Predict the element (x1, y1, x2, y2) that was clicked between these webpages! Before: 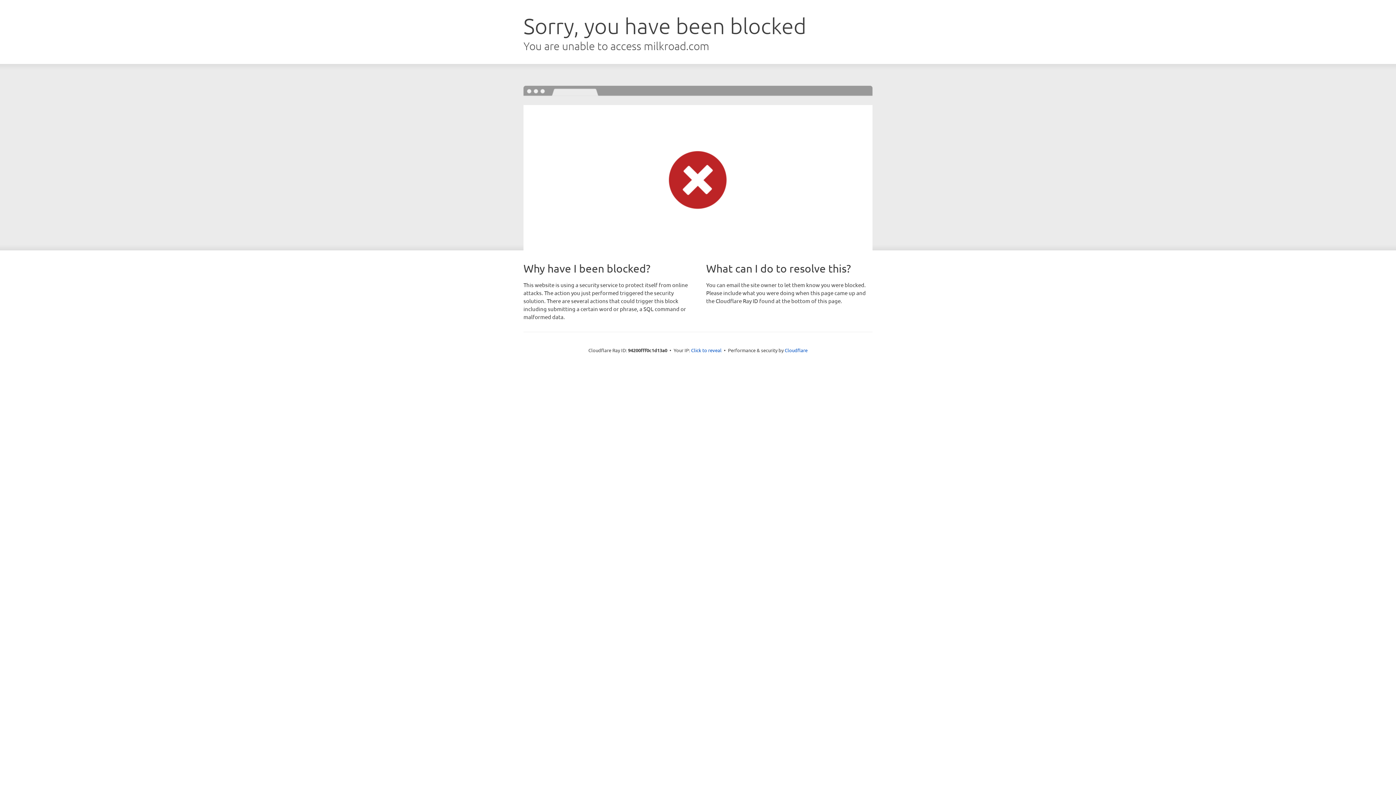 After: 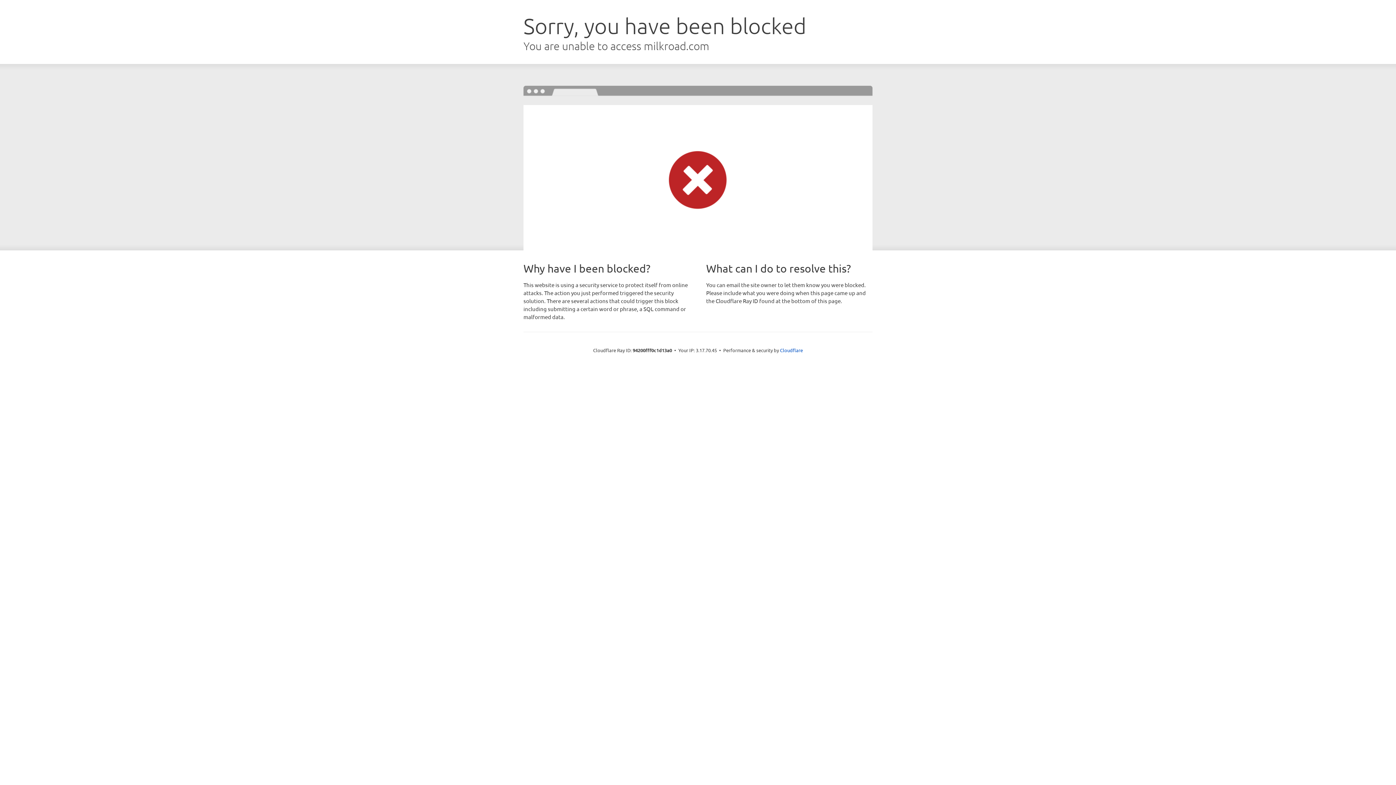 Action: label: Click to reveal bbox: (691, 346, 721, 353)